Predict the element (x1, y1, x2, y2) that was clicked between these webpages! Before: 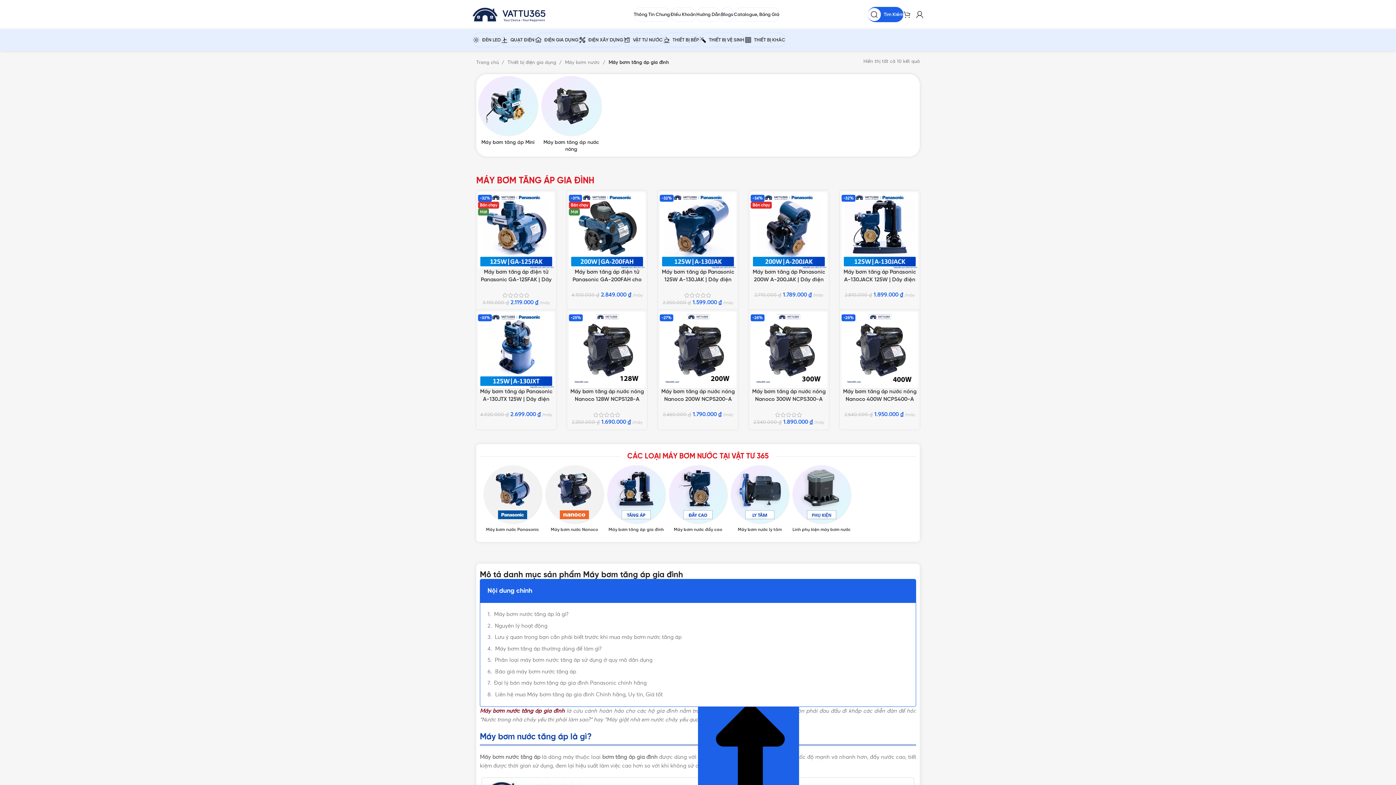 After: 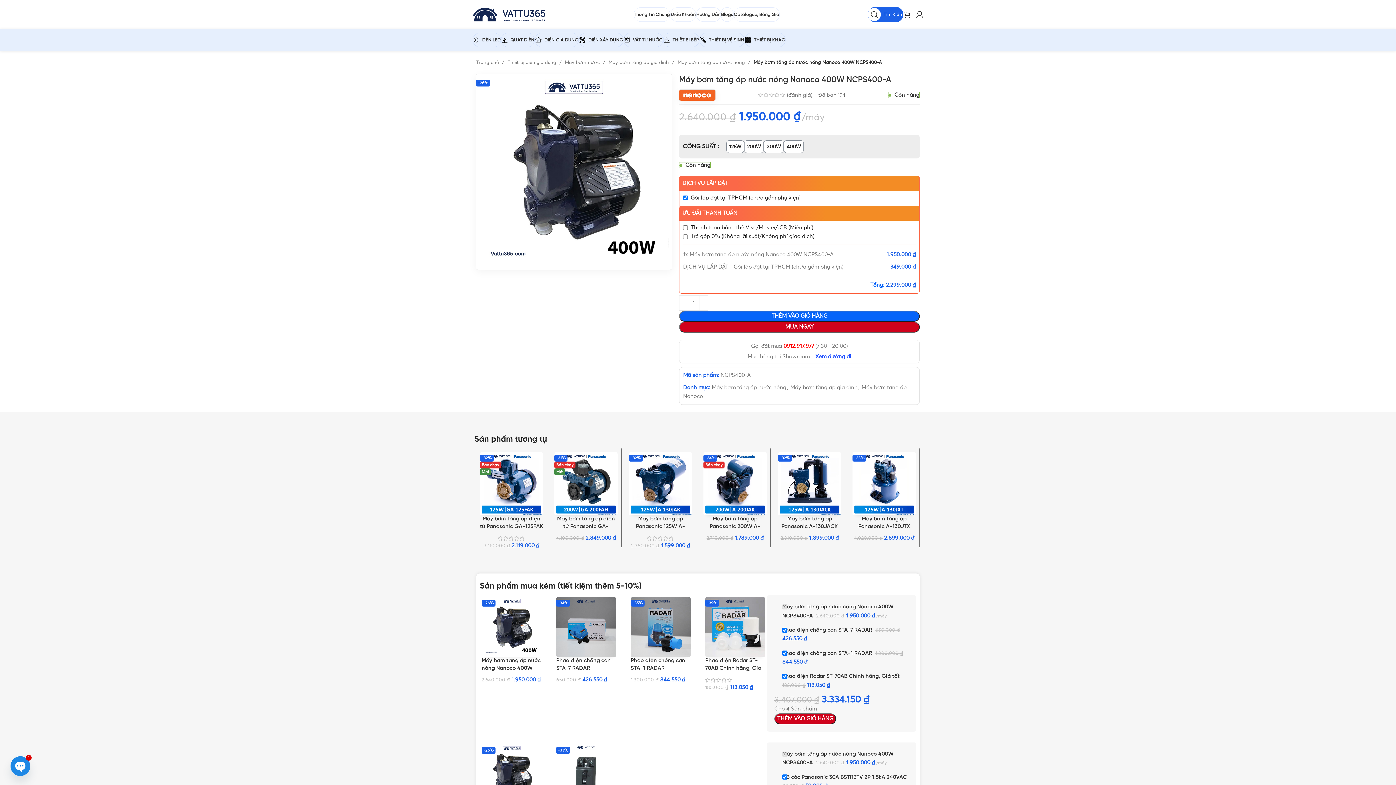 Action: bbox: (841, 312, 918, 388) label: -26%